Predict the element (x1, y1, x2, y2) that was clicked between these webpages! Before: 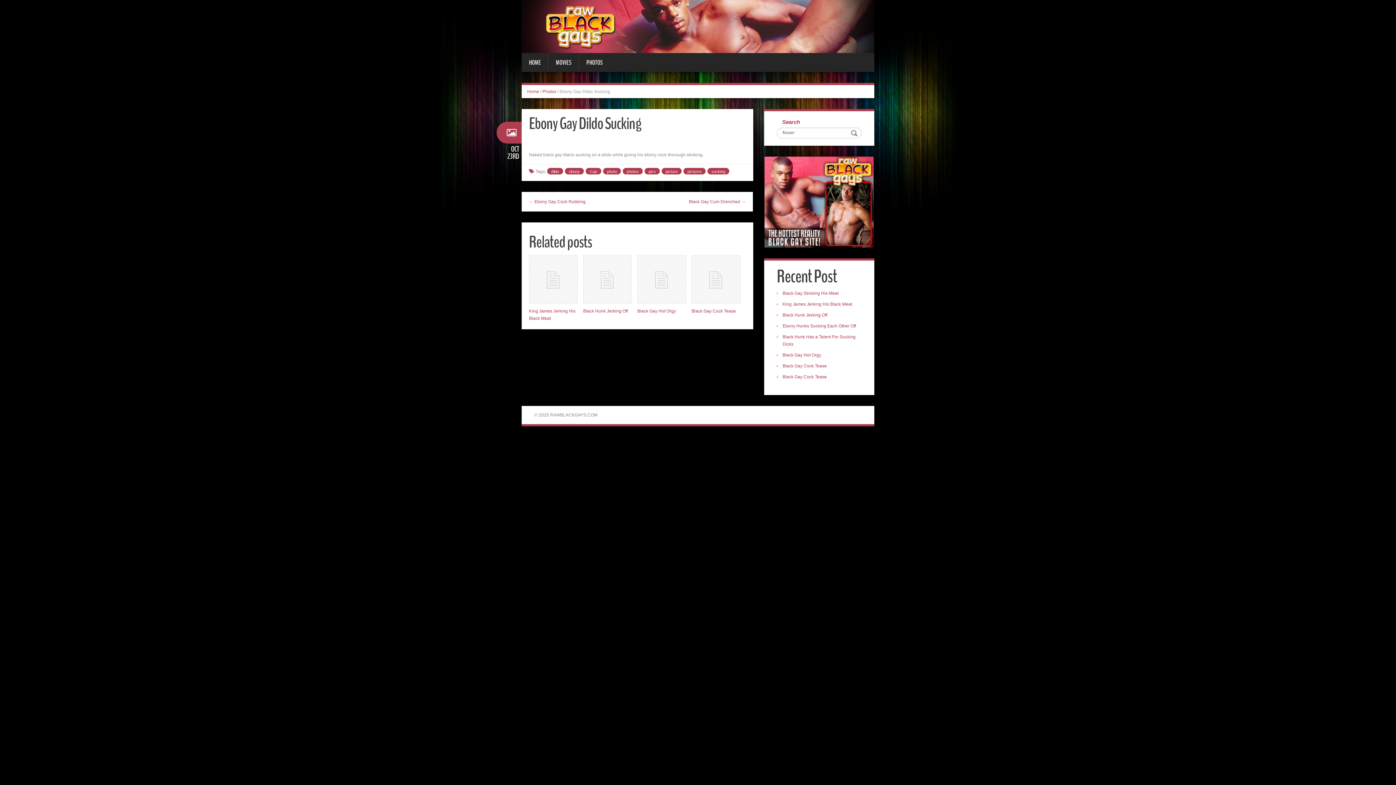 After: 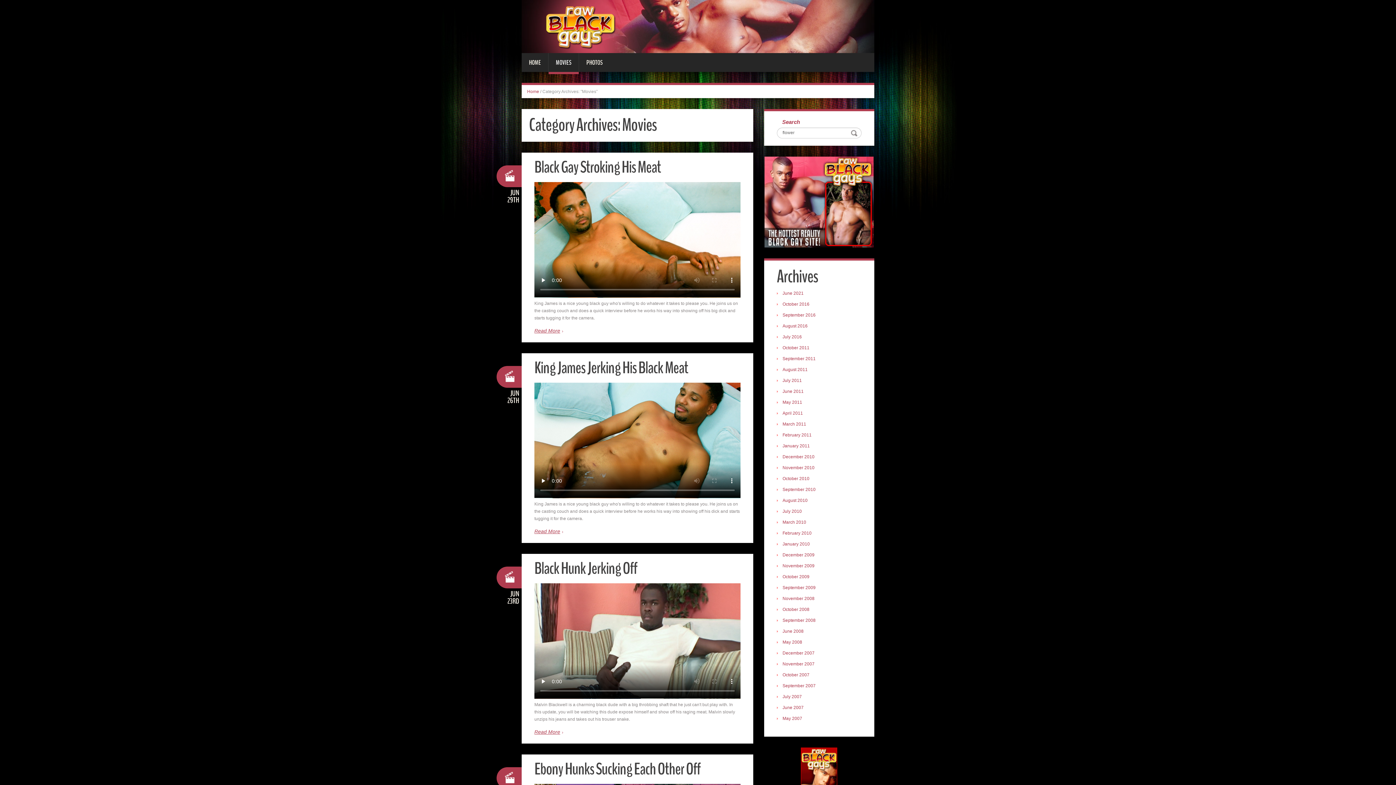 Action: bbox: (548, 52, 578, 71) label: MOVIES